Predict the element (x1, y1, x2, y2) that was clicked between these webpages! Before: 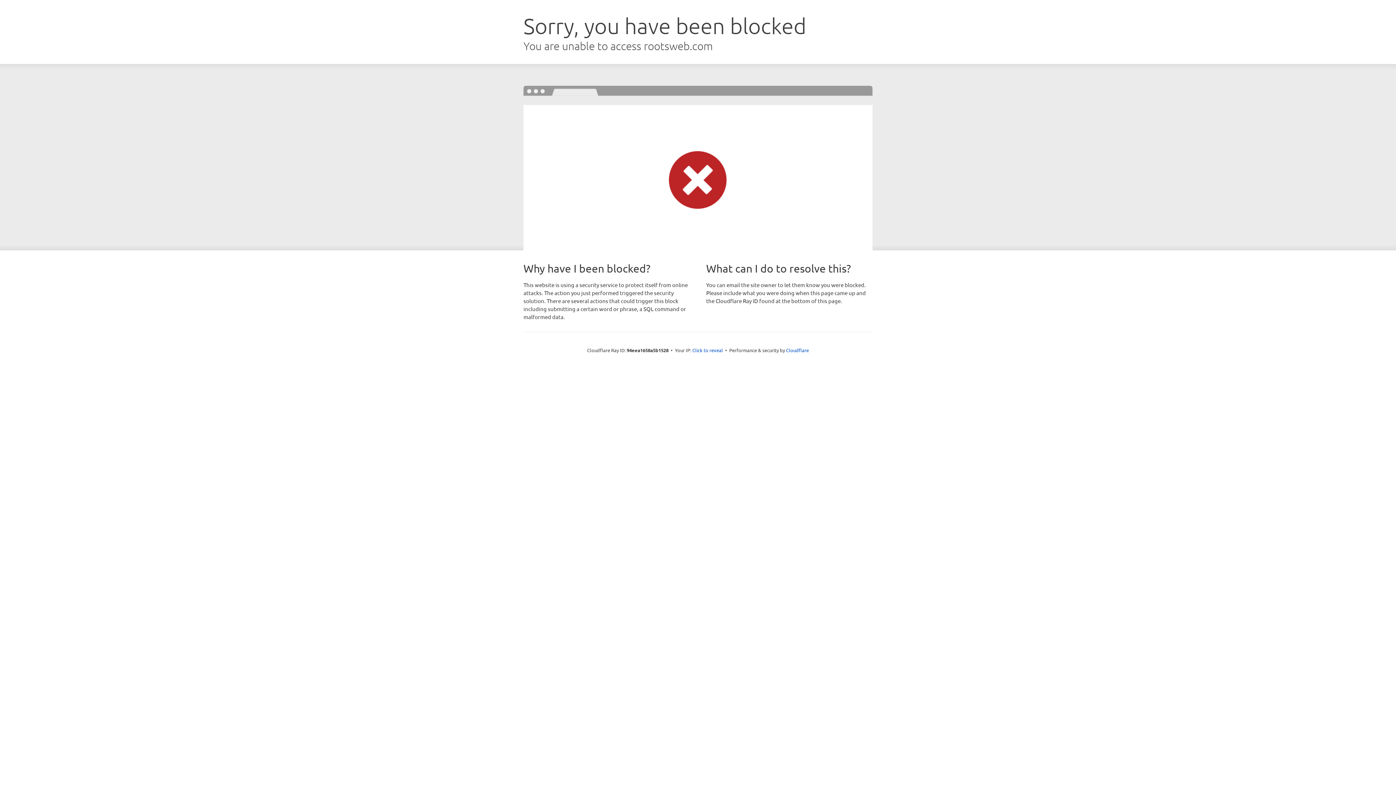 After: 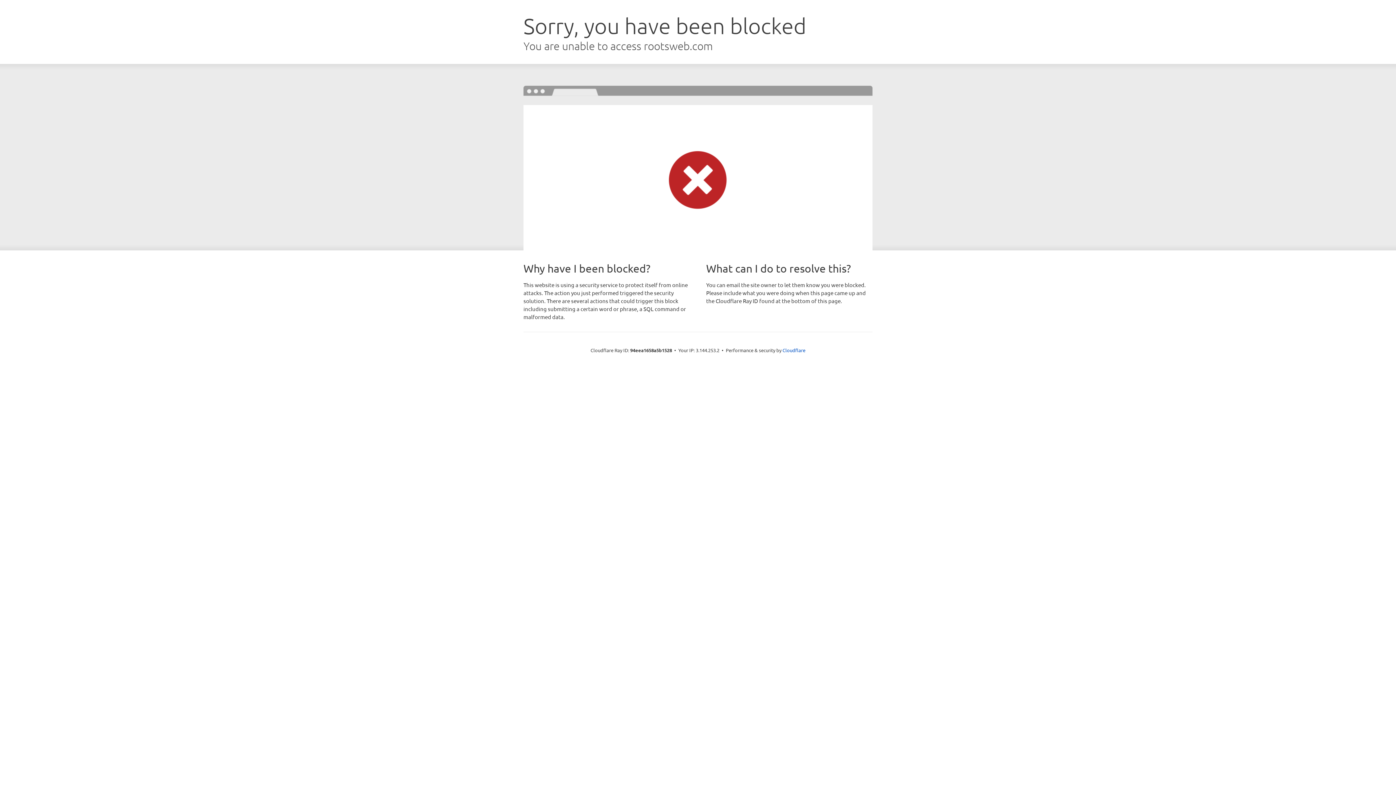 Action: label: Click to reveal bbox: (692, 346, 723, 353)